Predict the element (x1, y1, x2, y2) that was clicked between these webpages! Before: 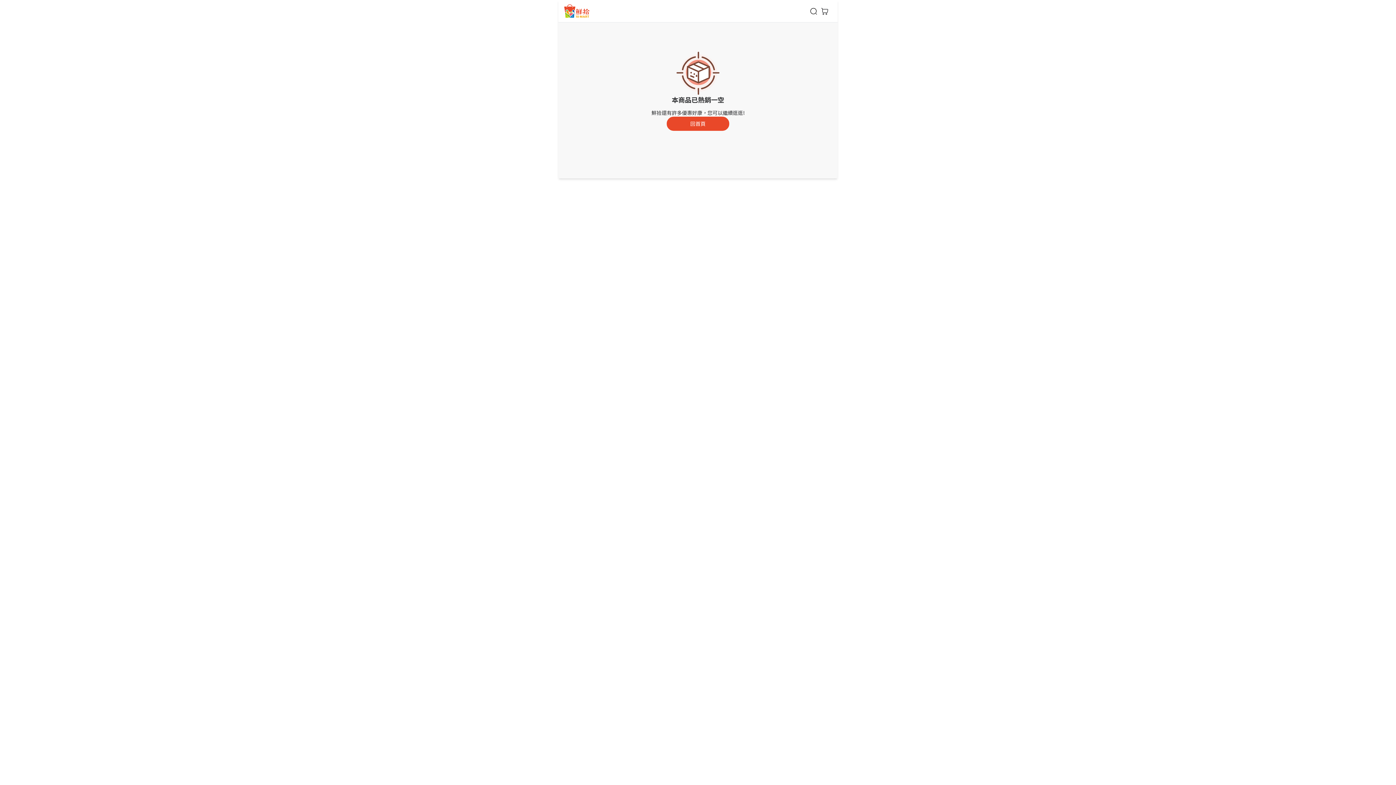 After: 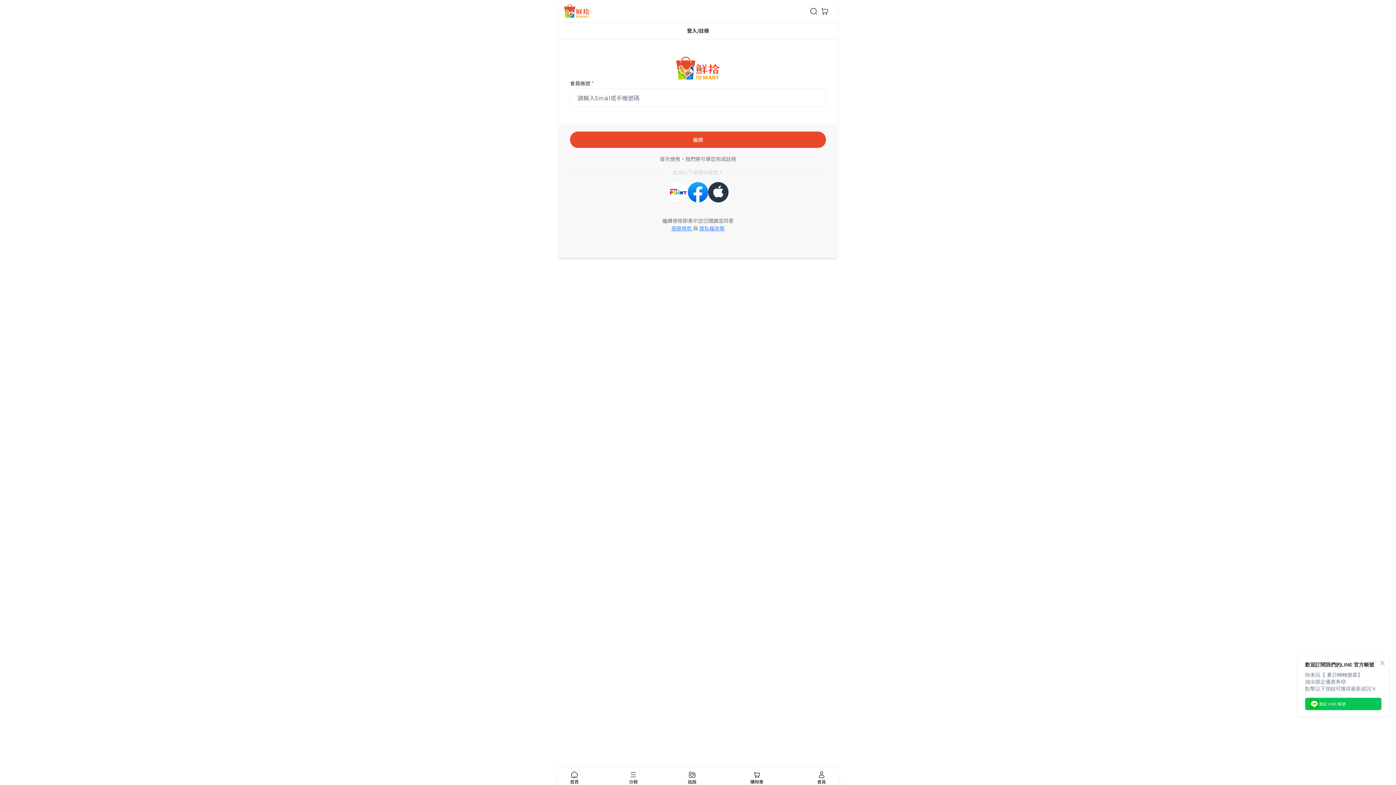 Action: bbox: (817, 7, 832, 15) label: 購物車